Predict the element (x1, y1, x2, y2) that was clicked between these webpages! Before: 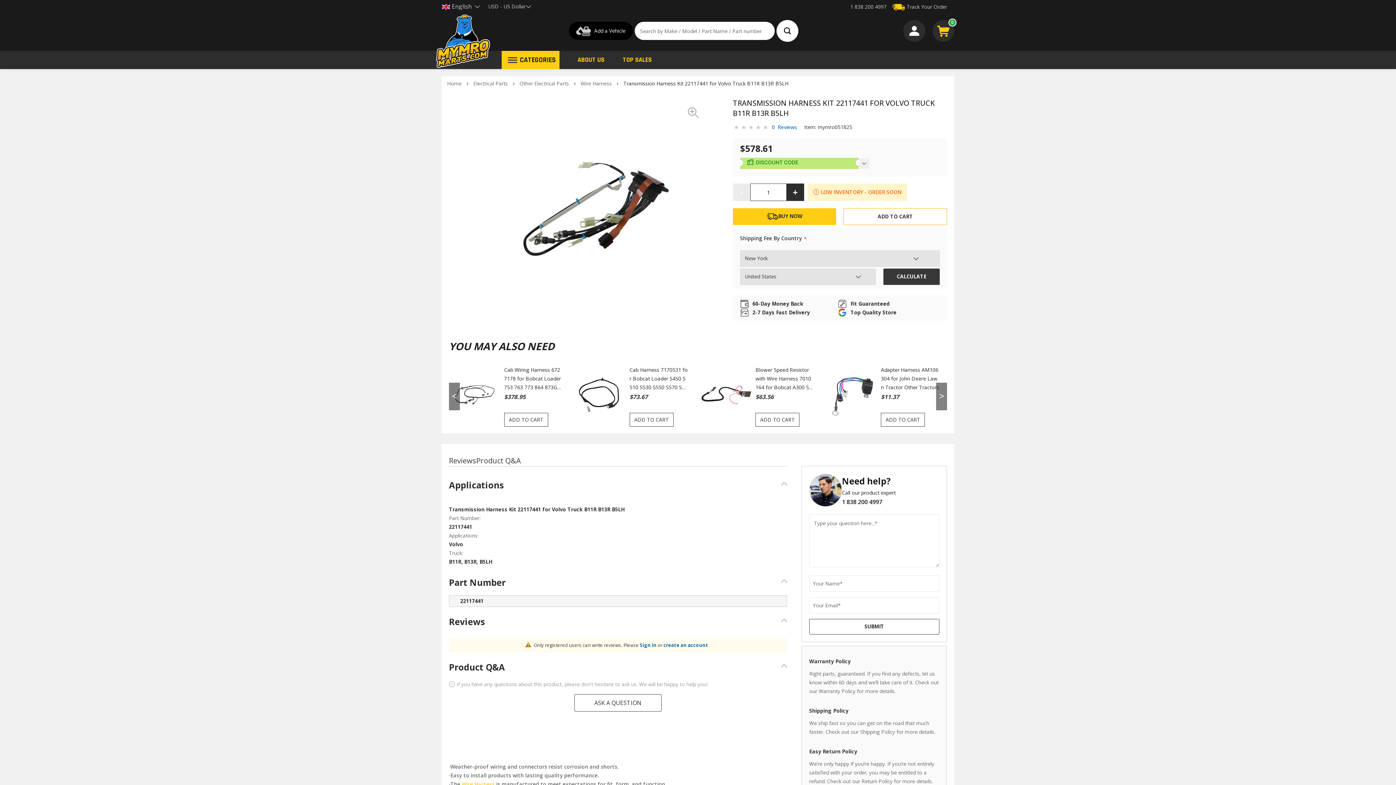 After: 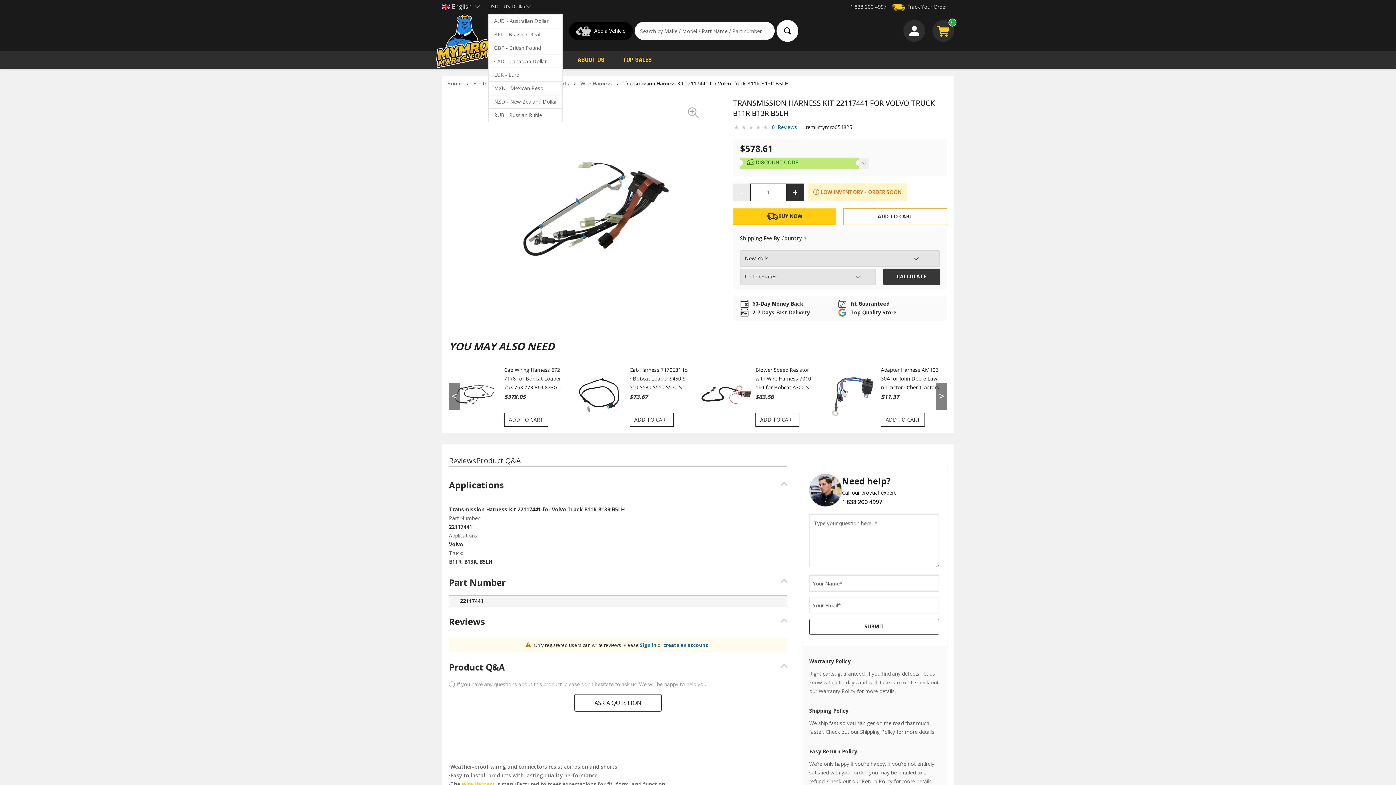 Action: label: USD - US Dollar bbox: (488, 3, 531, 9)